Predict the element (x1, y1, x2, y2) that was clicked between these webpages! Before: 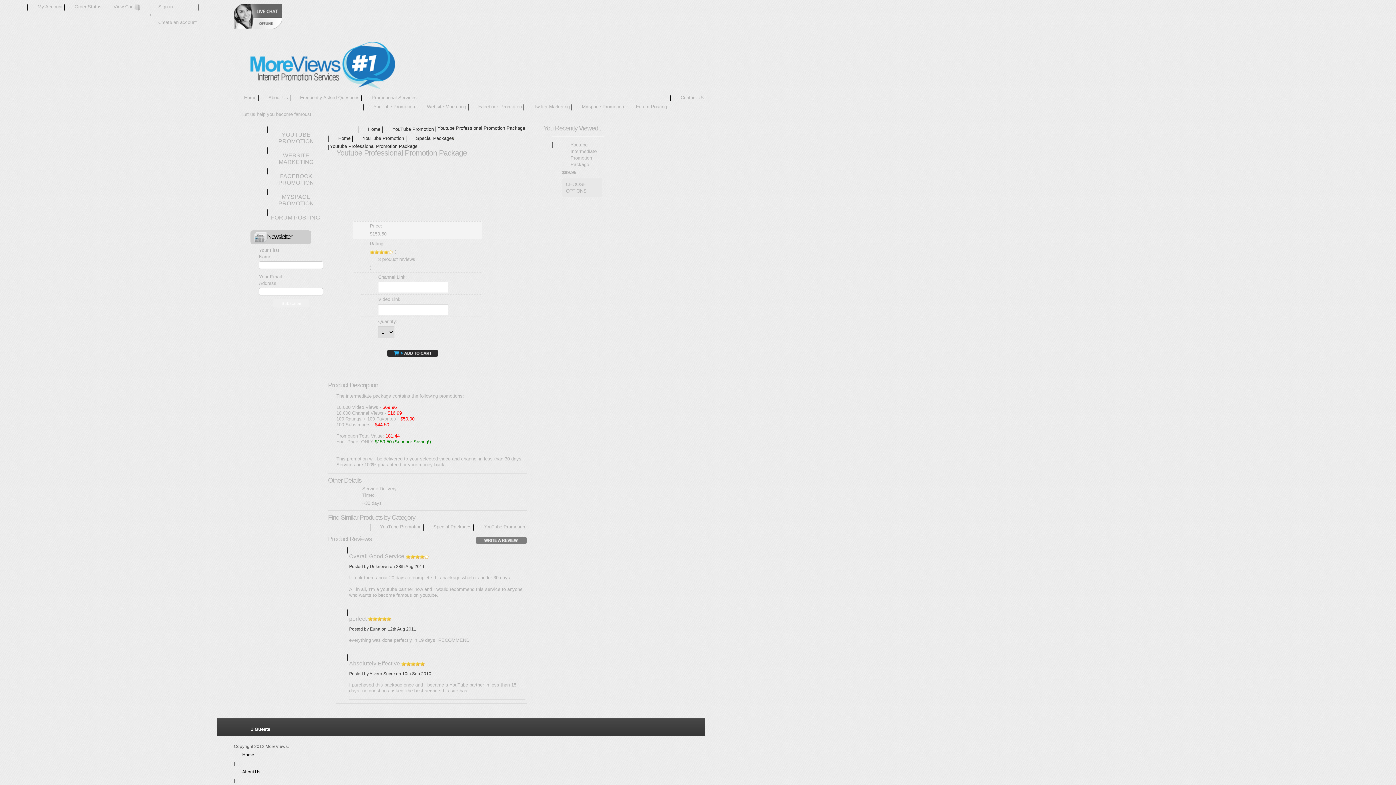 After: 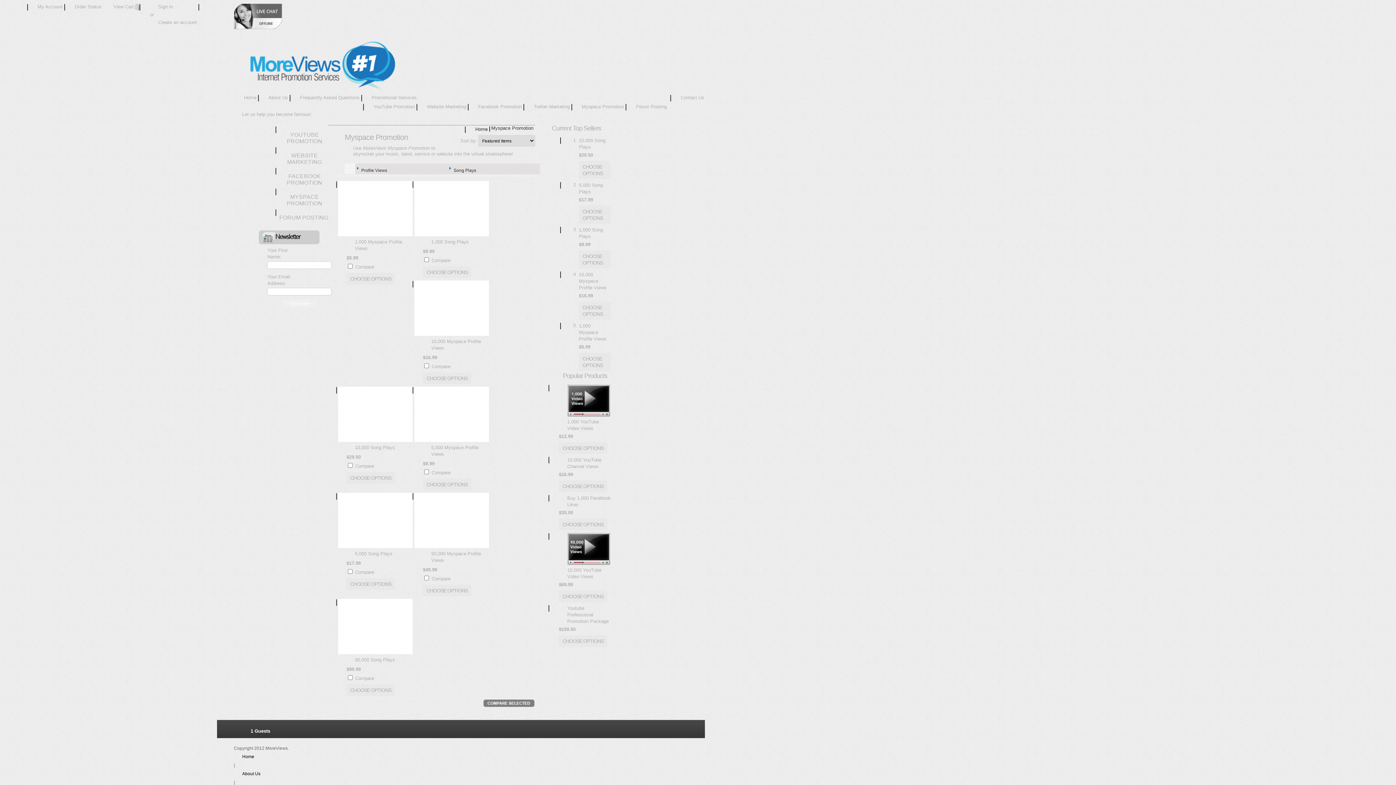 Action: bbox: (267, 188, 325, 206) label: MYSPACE PROMOTION